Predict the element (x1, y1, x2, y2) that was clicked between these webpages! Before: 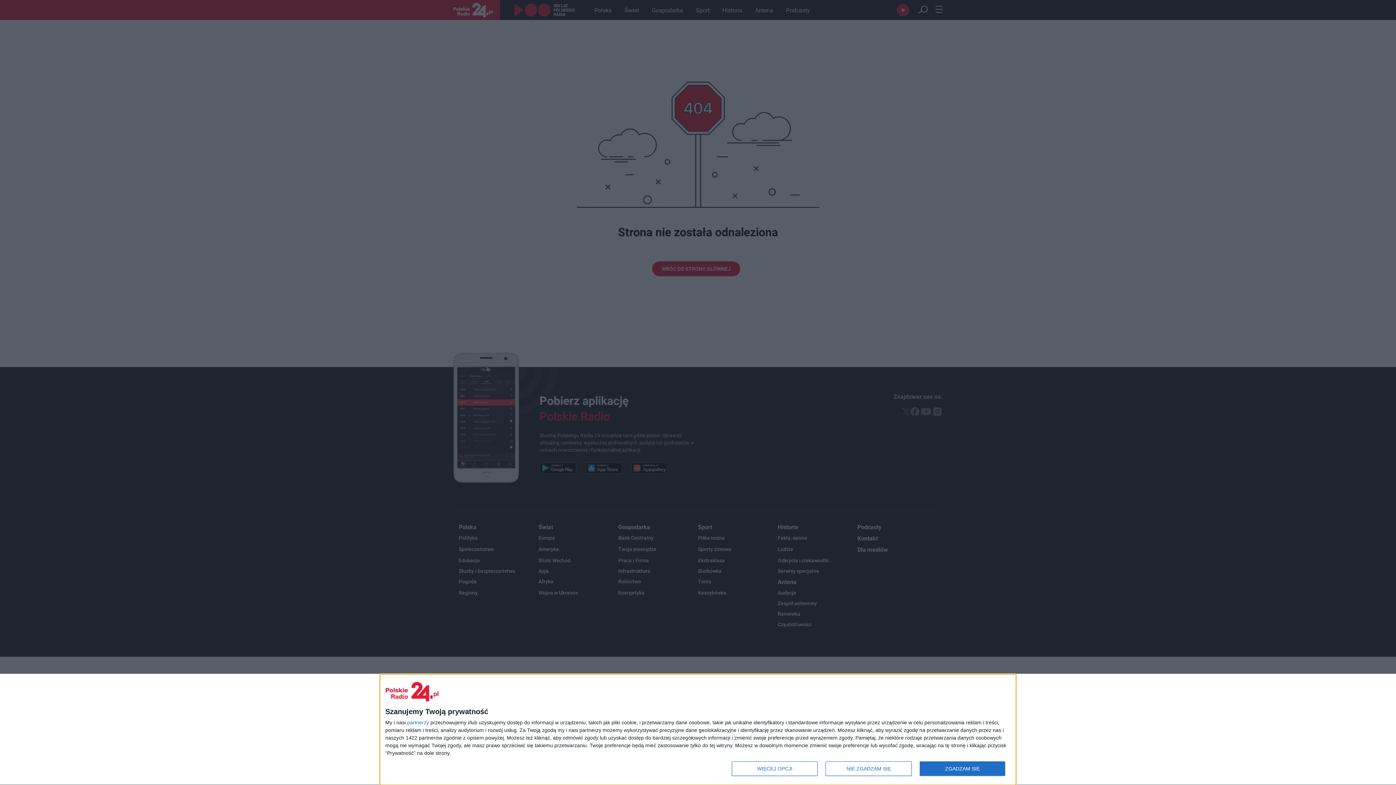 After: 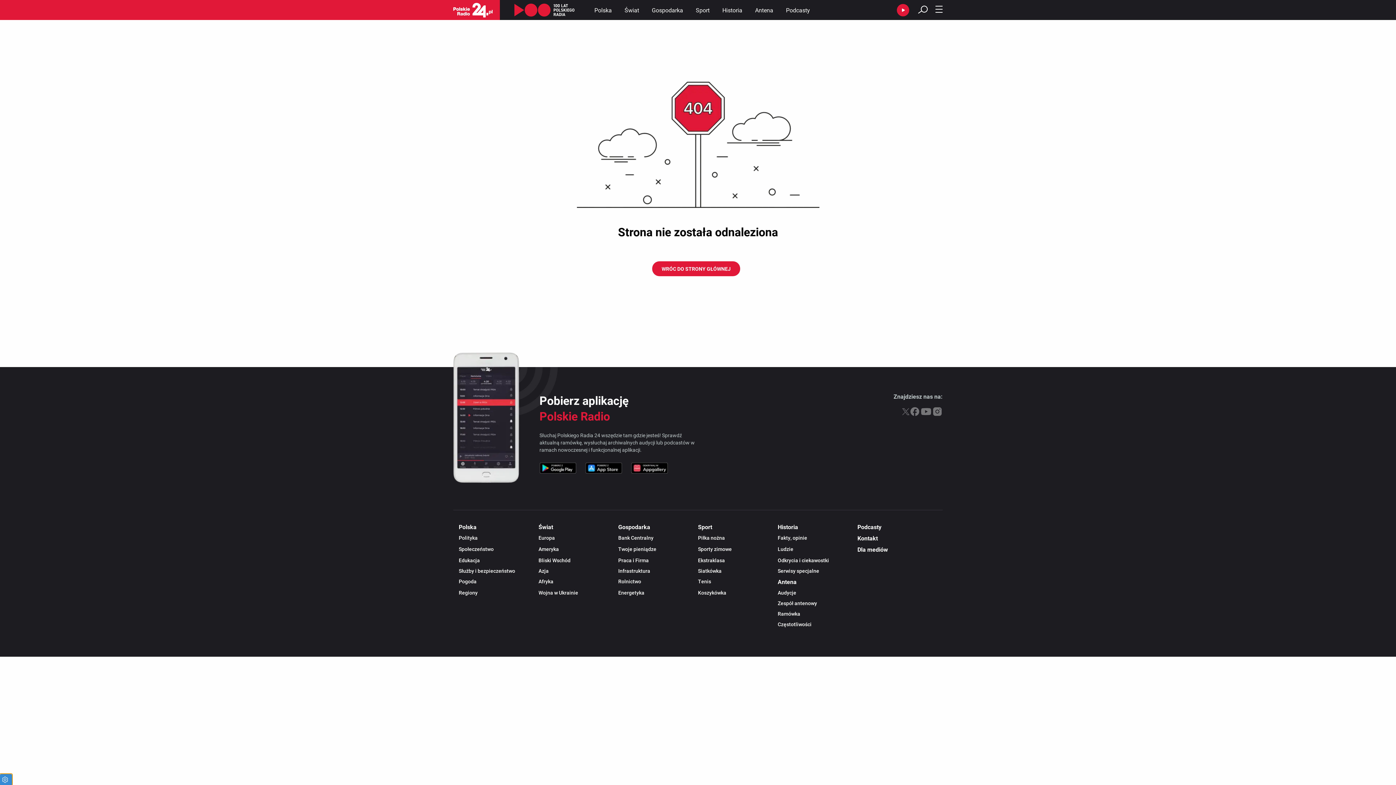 Action: label: NIE ZGADZAM SIĘ bbox: (825, 761, 911, 776)